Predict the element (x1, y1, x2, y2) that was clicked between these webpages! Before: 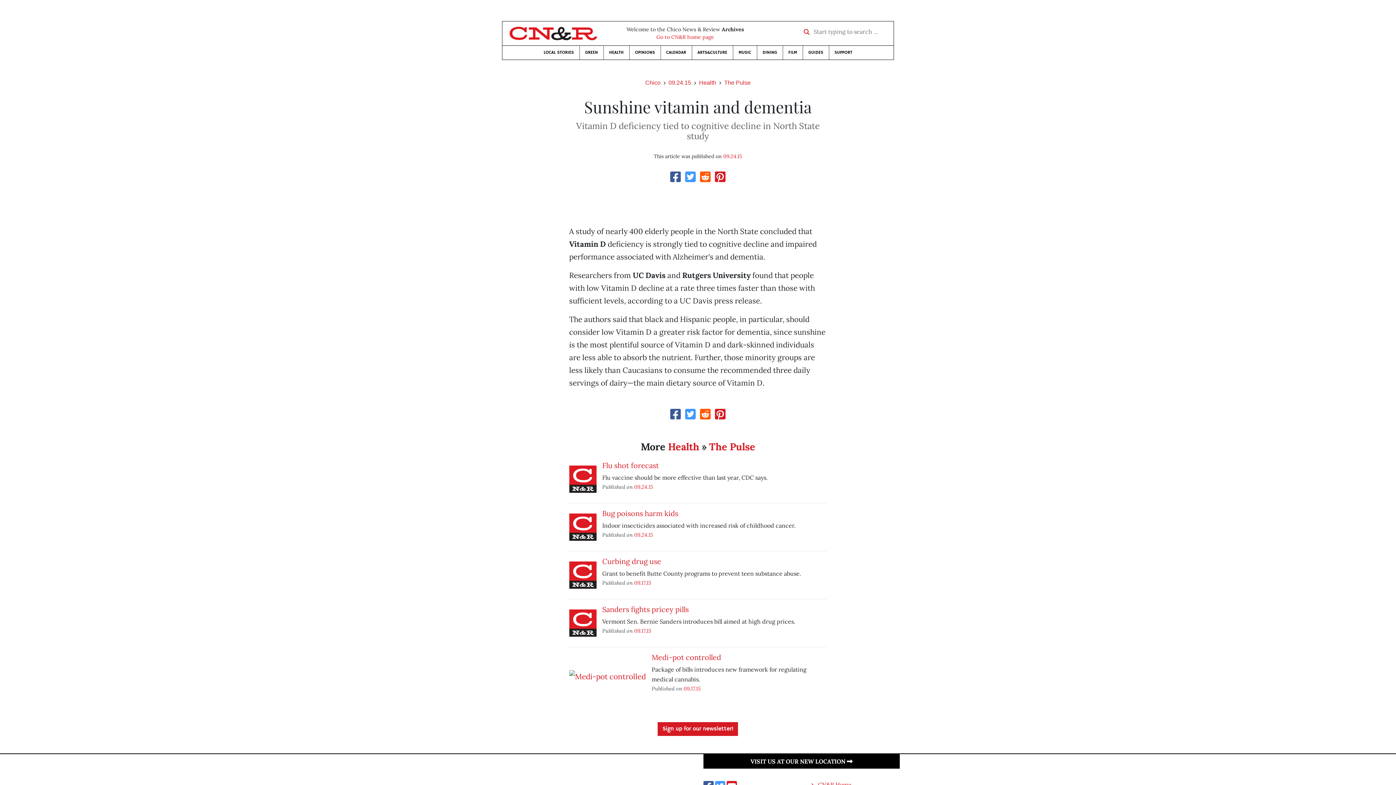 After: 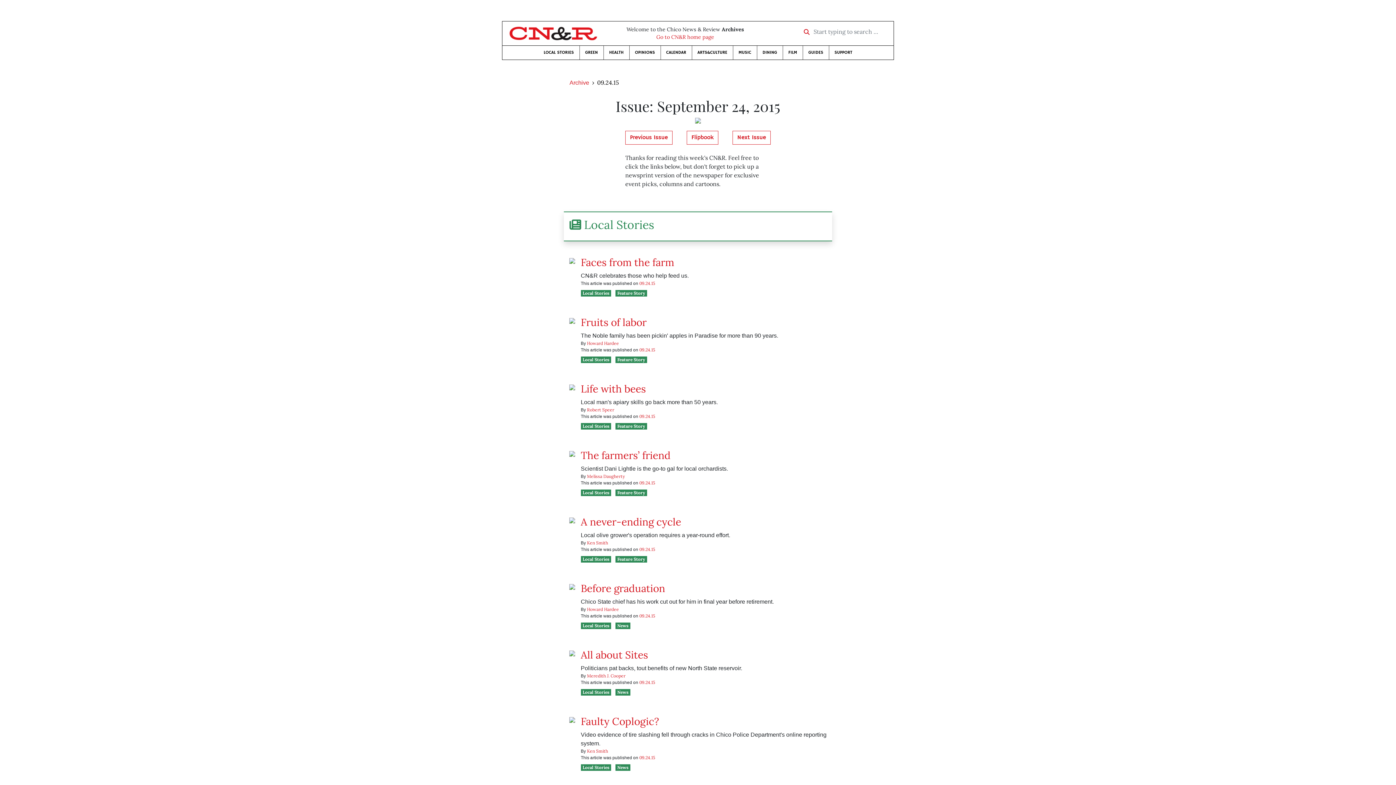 Action: label: 09.24.15 bbox: (723, 153, 742, 159)